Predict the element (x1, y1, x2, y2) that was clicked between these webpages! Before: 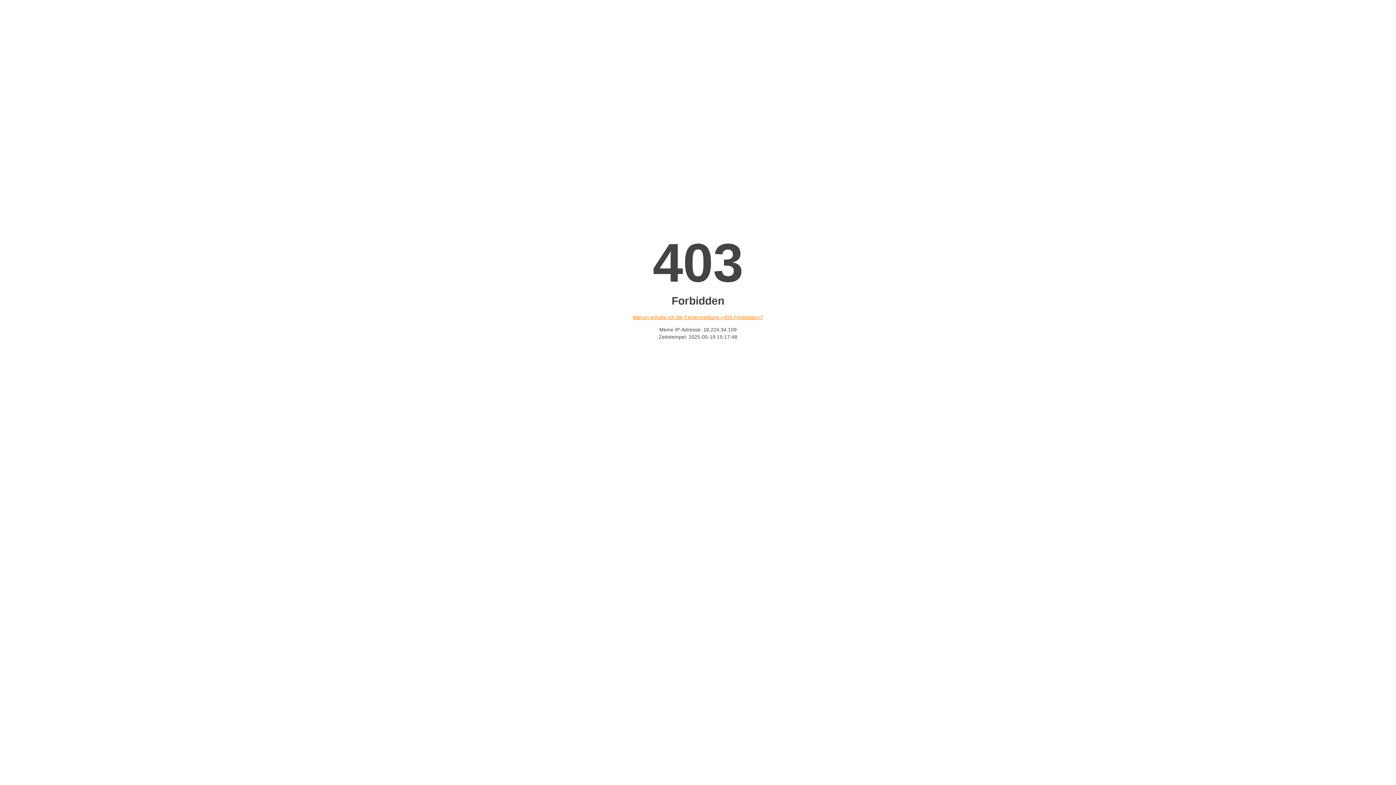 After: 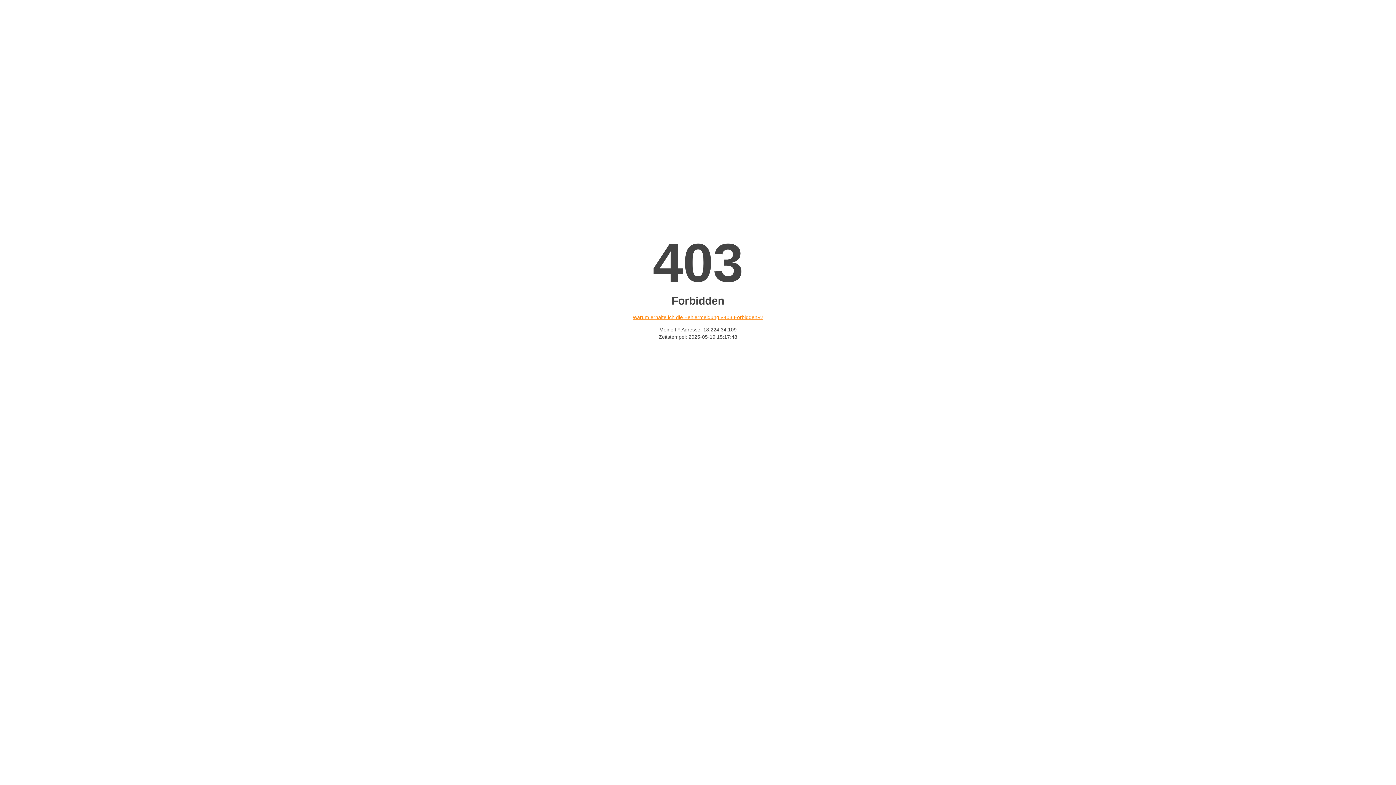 Action: bbox: (632, 314, 763, 320) label: Warum erhalte ich die Fehlermeldung «403 Forbidden»?